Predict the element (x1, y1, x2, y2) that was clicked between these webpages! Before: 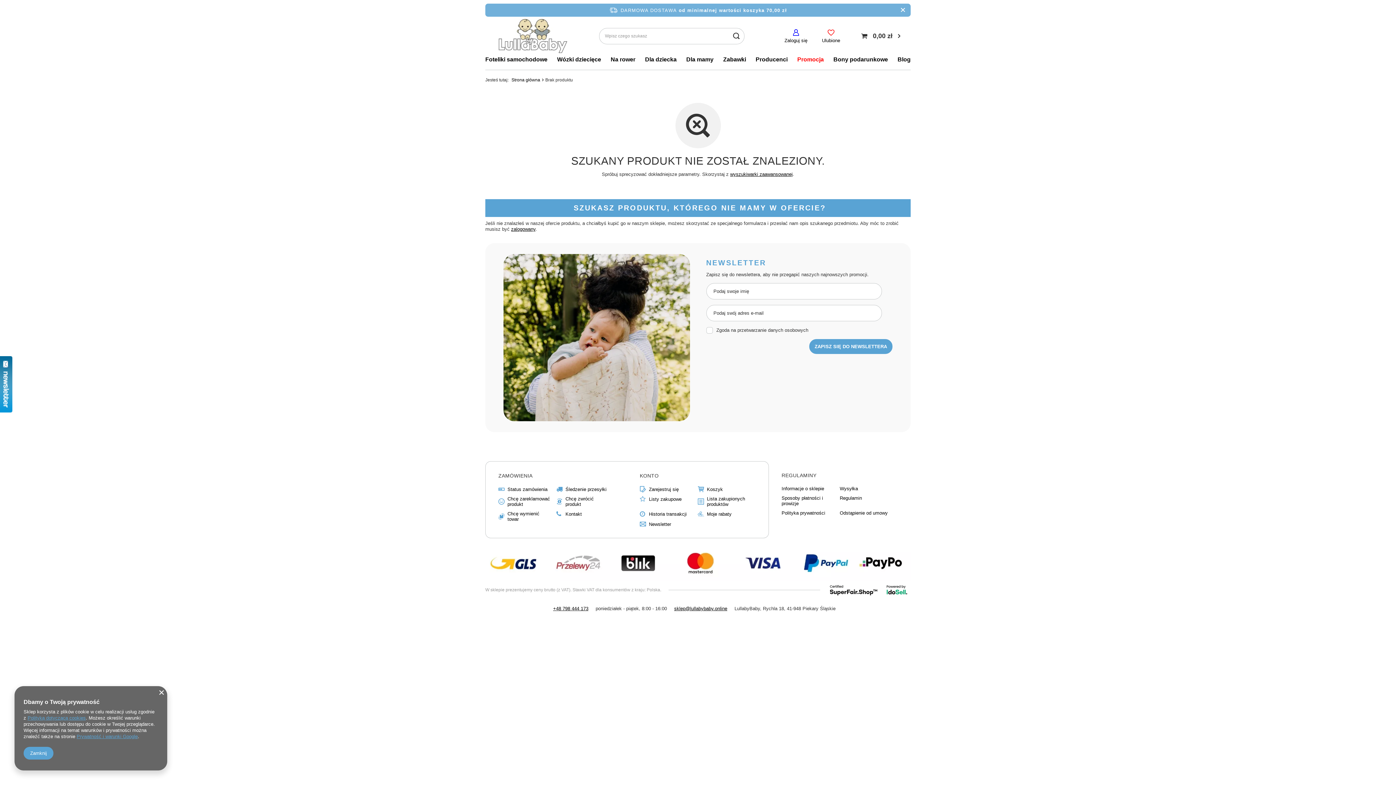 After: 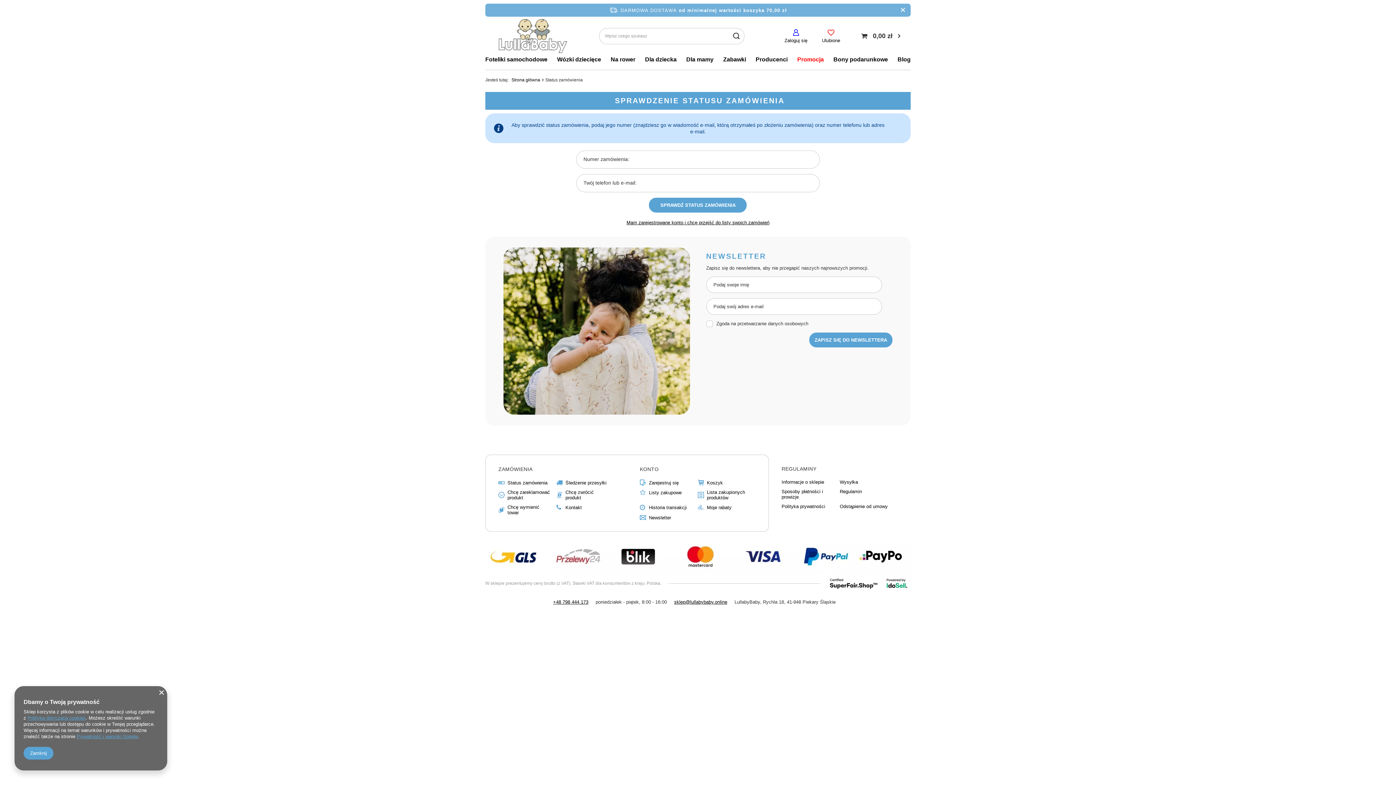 Action: bbox: (565, 487, 609, 492) label: Śledzenie przesyłki